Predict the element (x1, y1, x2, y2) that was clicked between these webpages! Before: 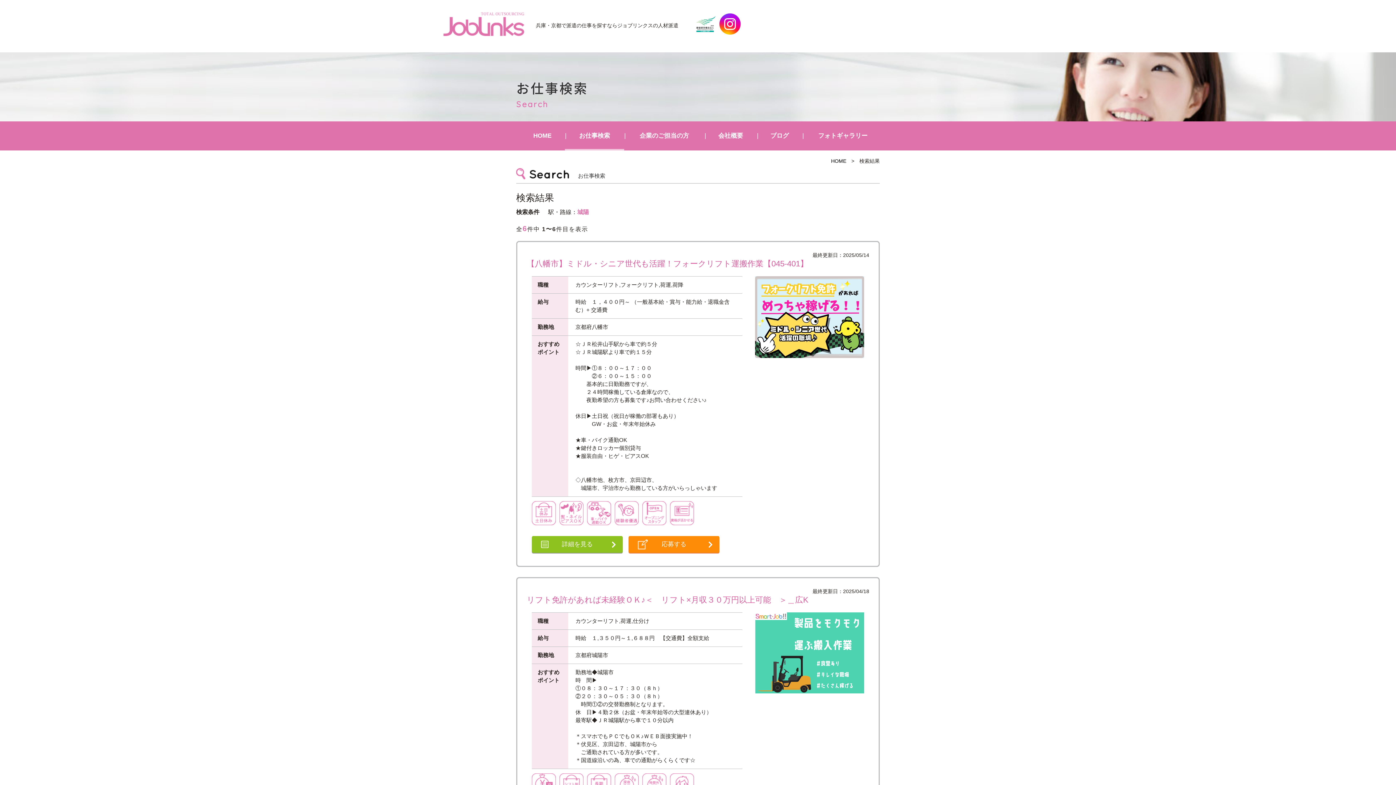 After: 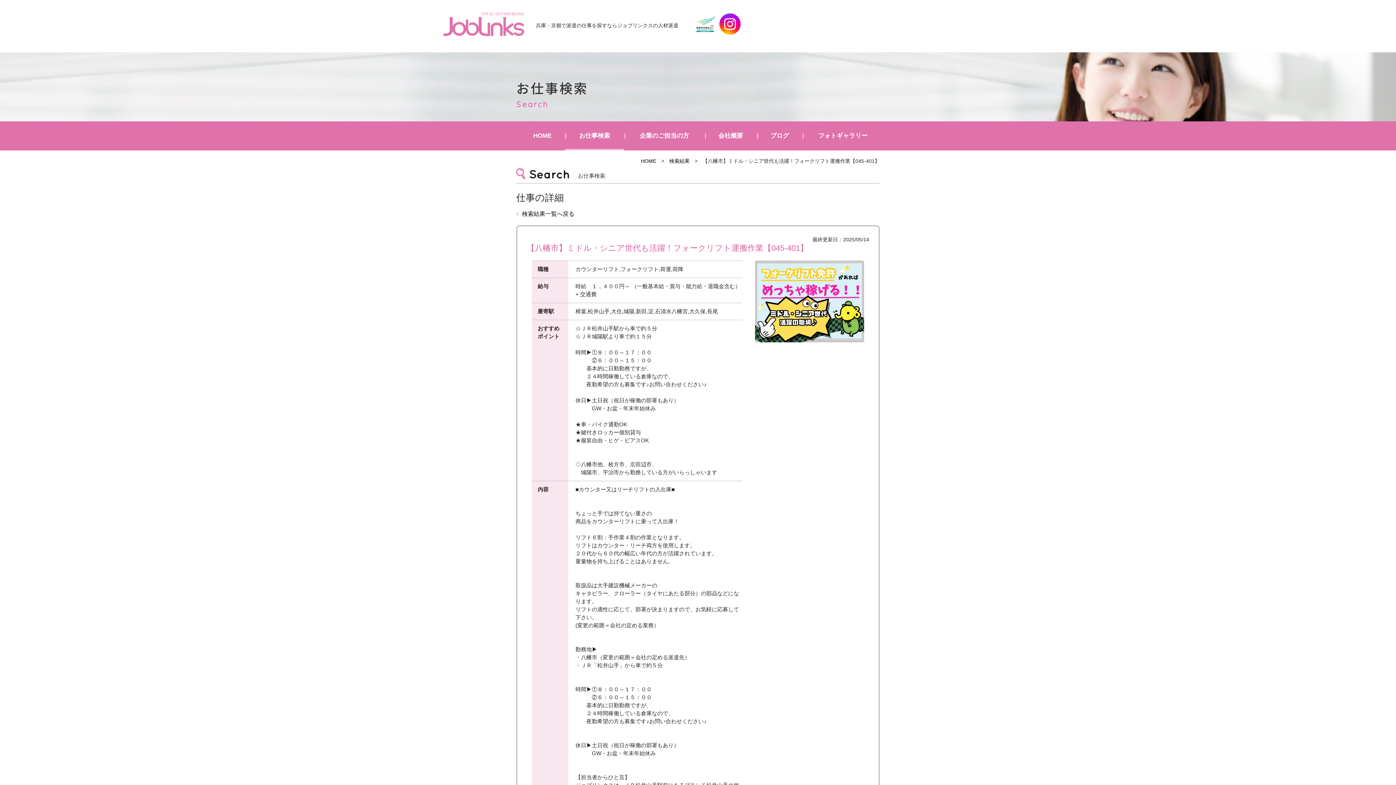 Action: bbox: (532, 536, 622, 553) label: 詳細を見る